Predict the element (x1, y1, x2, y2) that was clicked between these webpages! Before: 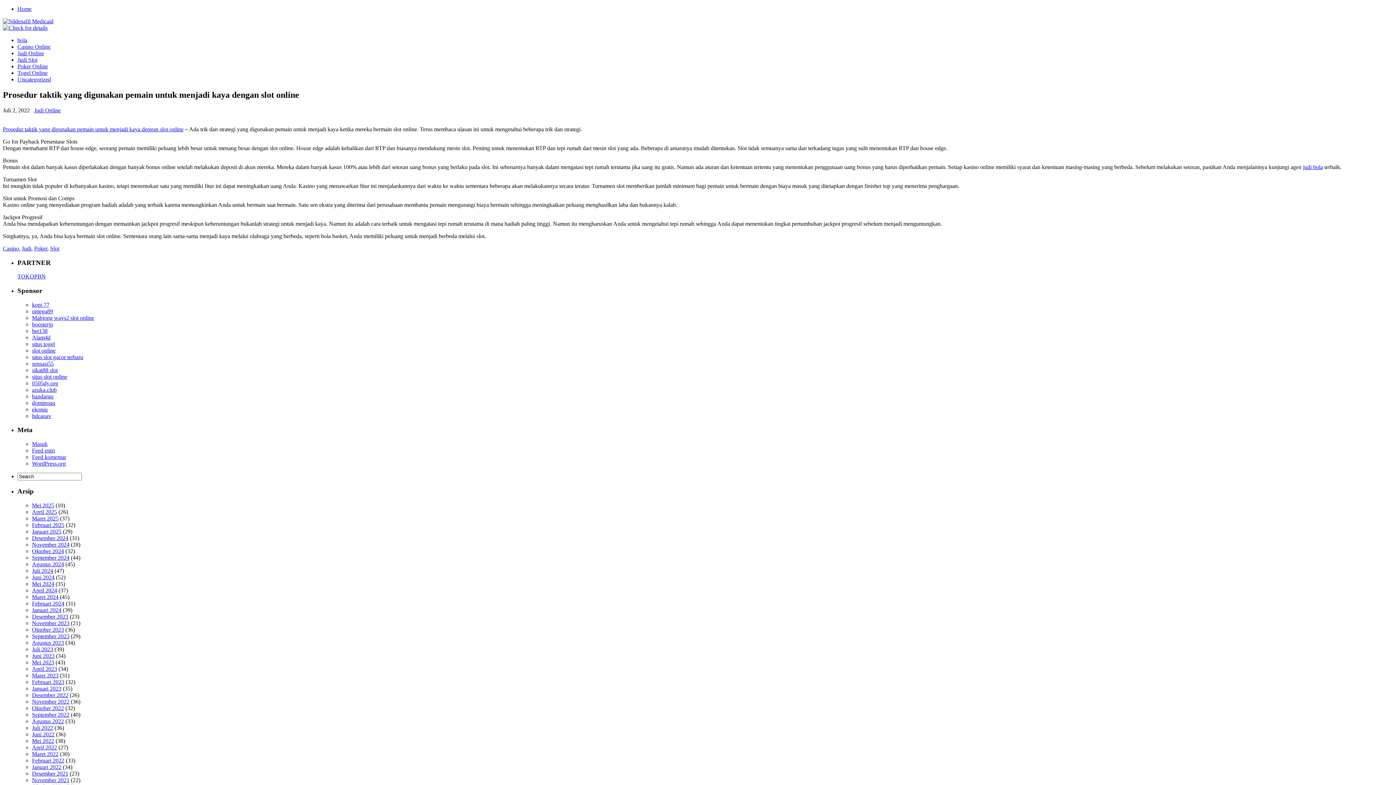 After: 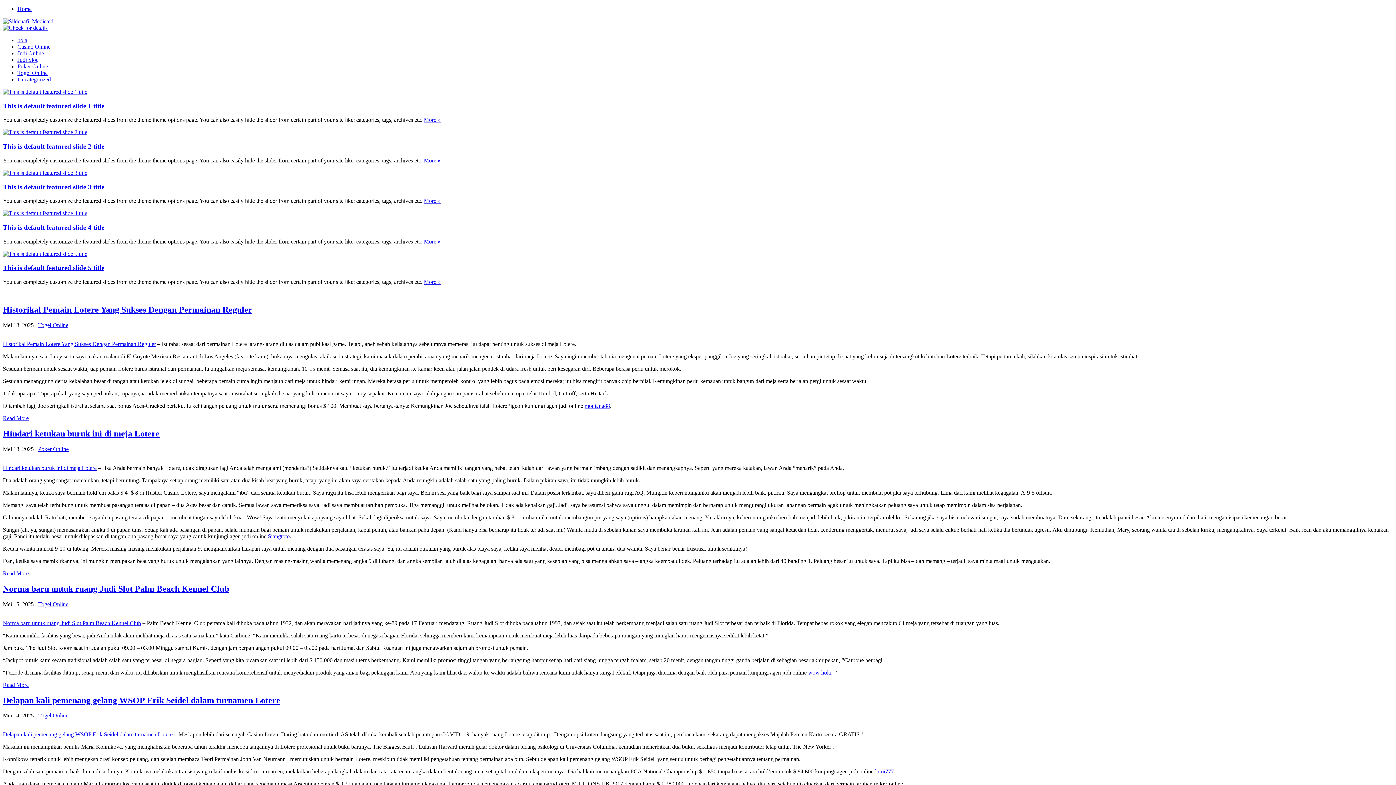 Action: bbox: (17, 5, 31, 12) label: Home